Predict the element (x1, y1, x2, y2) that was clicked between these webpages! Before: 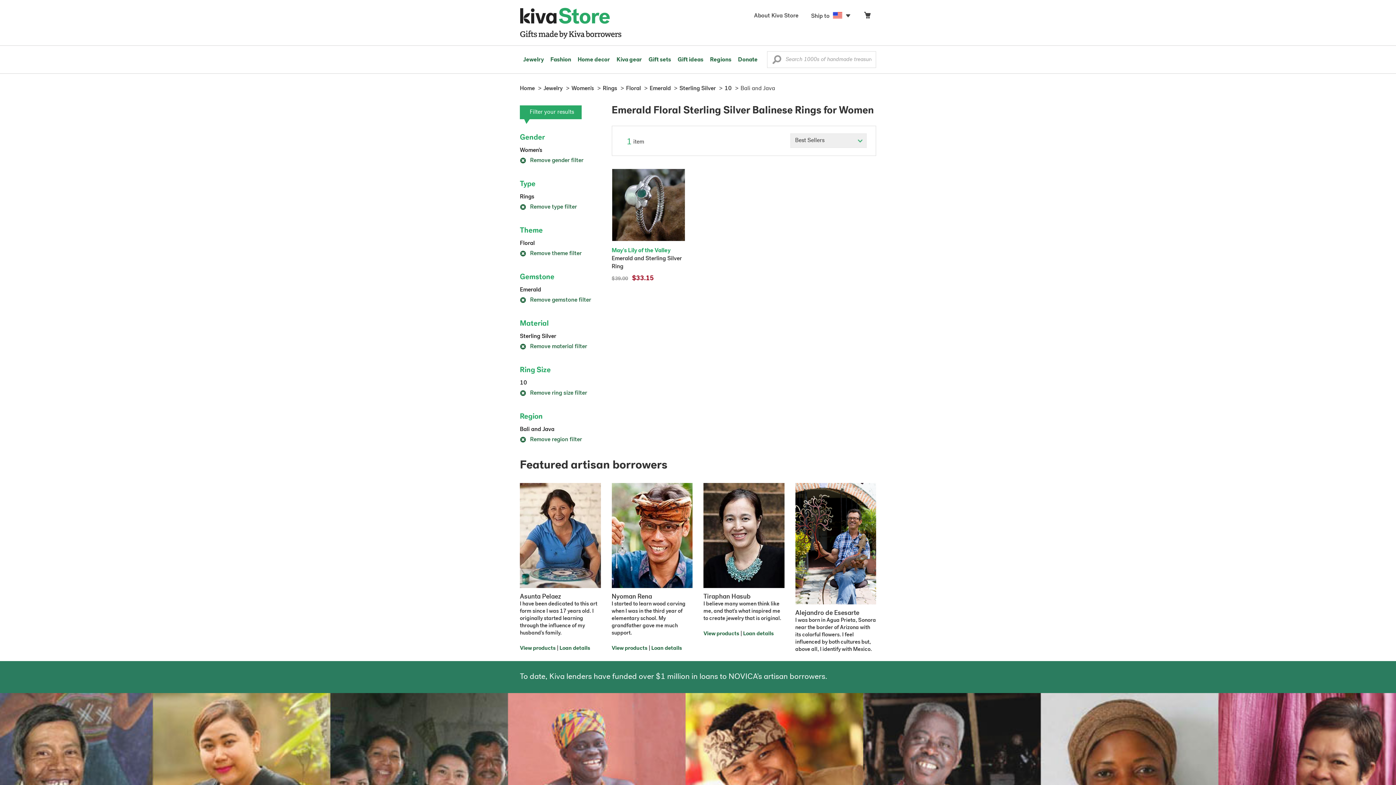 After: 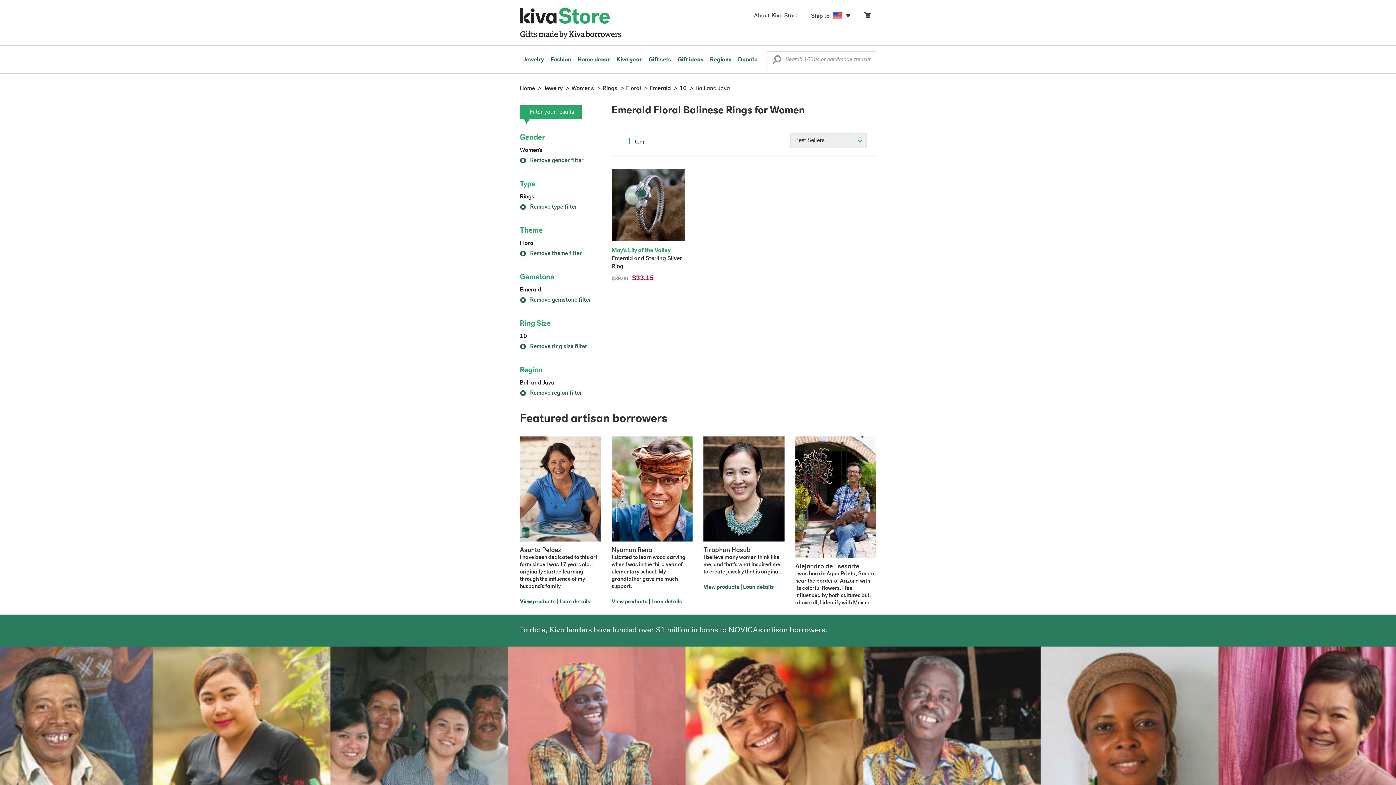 Action: bbox: (520, 344, 587, 349) label:  Remove material filter